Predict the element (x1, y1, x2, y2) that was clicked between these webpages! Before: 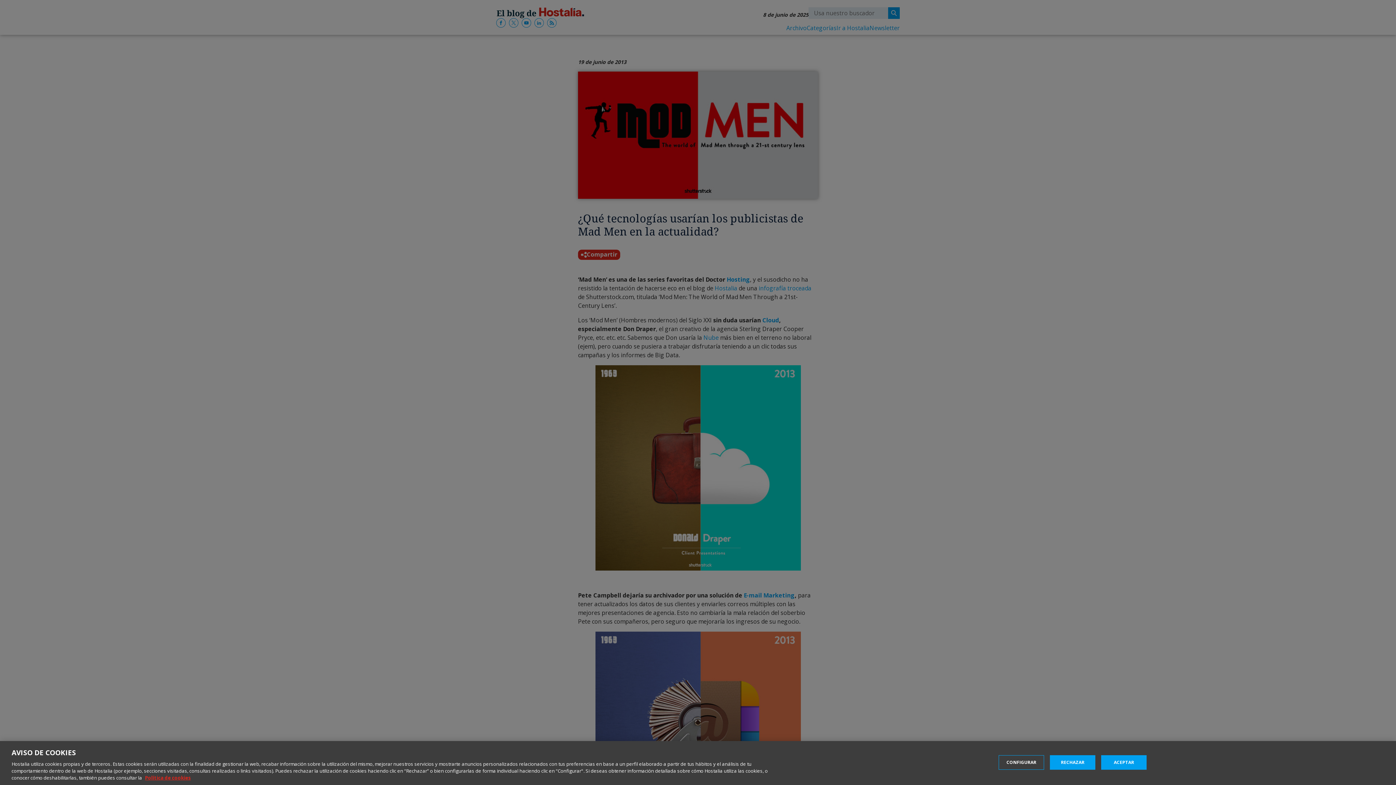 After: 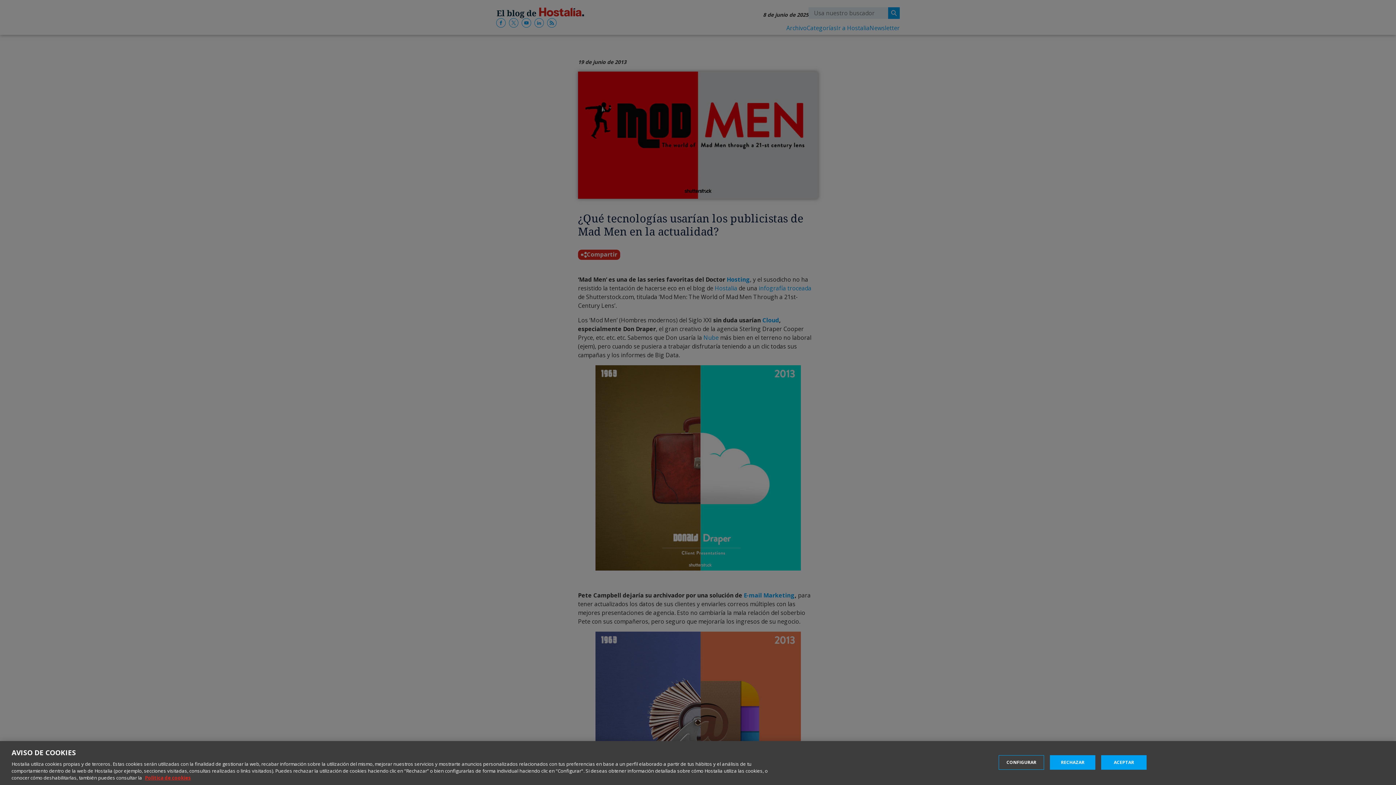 Action: label: Más información sobre su privacidad, se abre en una nueva pestaña bbox: (145, 774, 190, 781)